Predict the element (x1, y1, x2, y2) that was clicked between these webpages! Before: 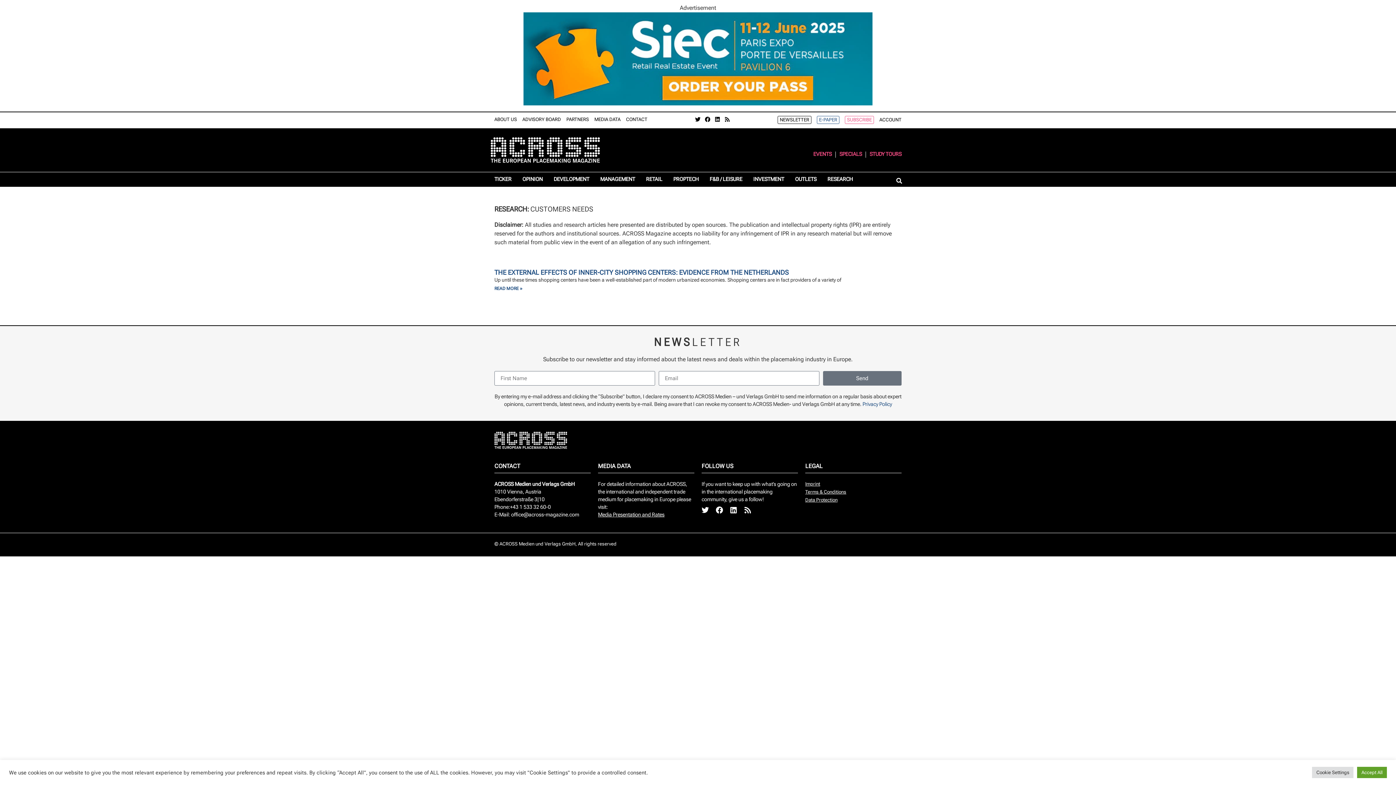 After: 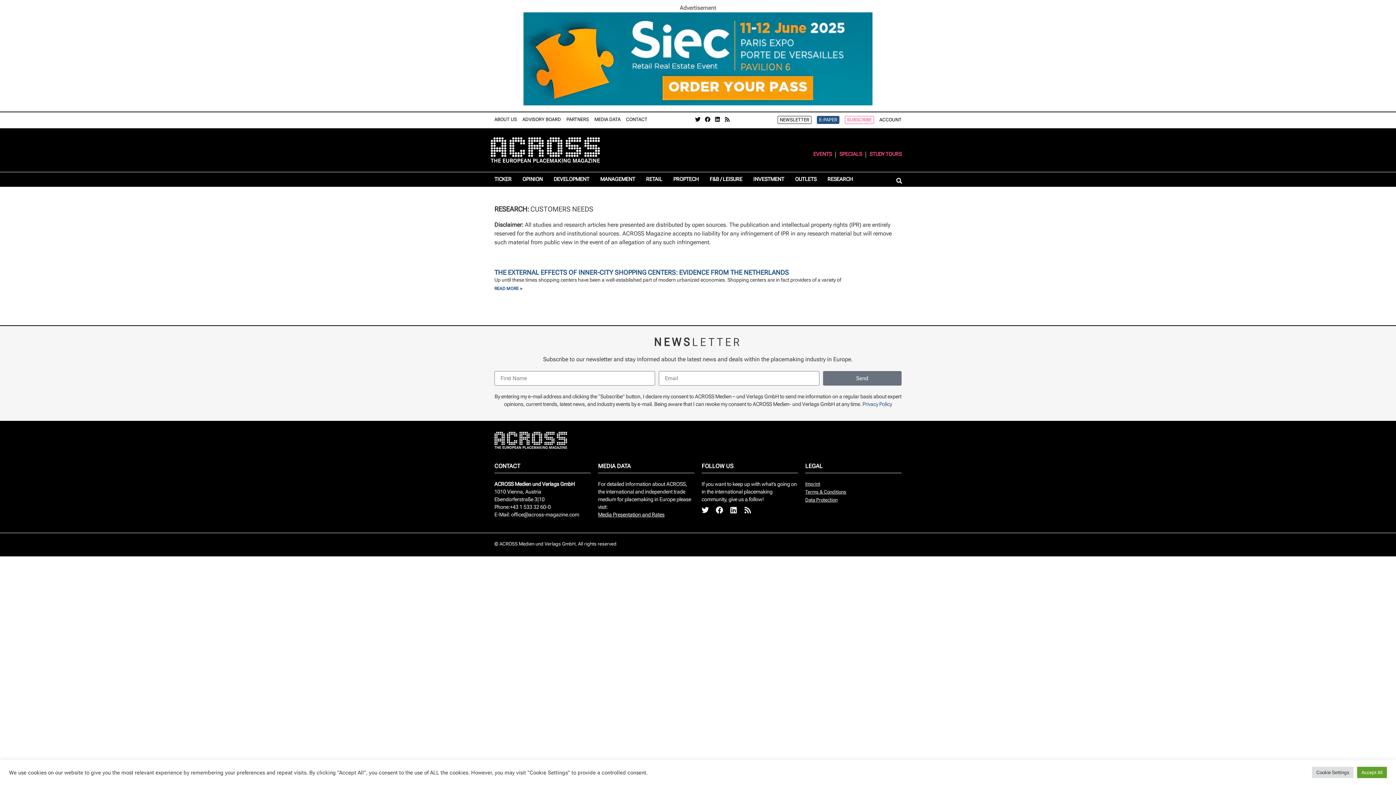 Action: bbox: (817, 116, 839, 124) label: E-PAPER